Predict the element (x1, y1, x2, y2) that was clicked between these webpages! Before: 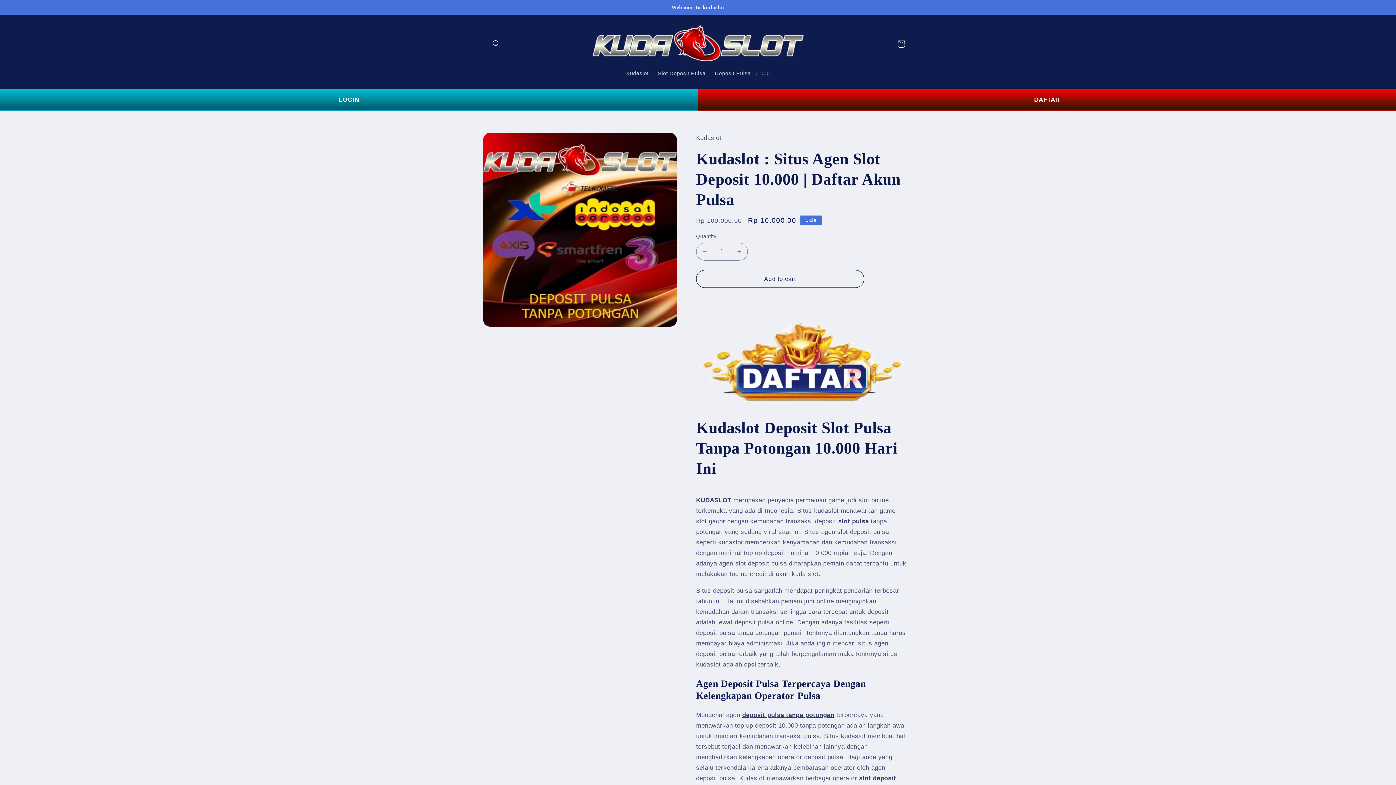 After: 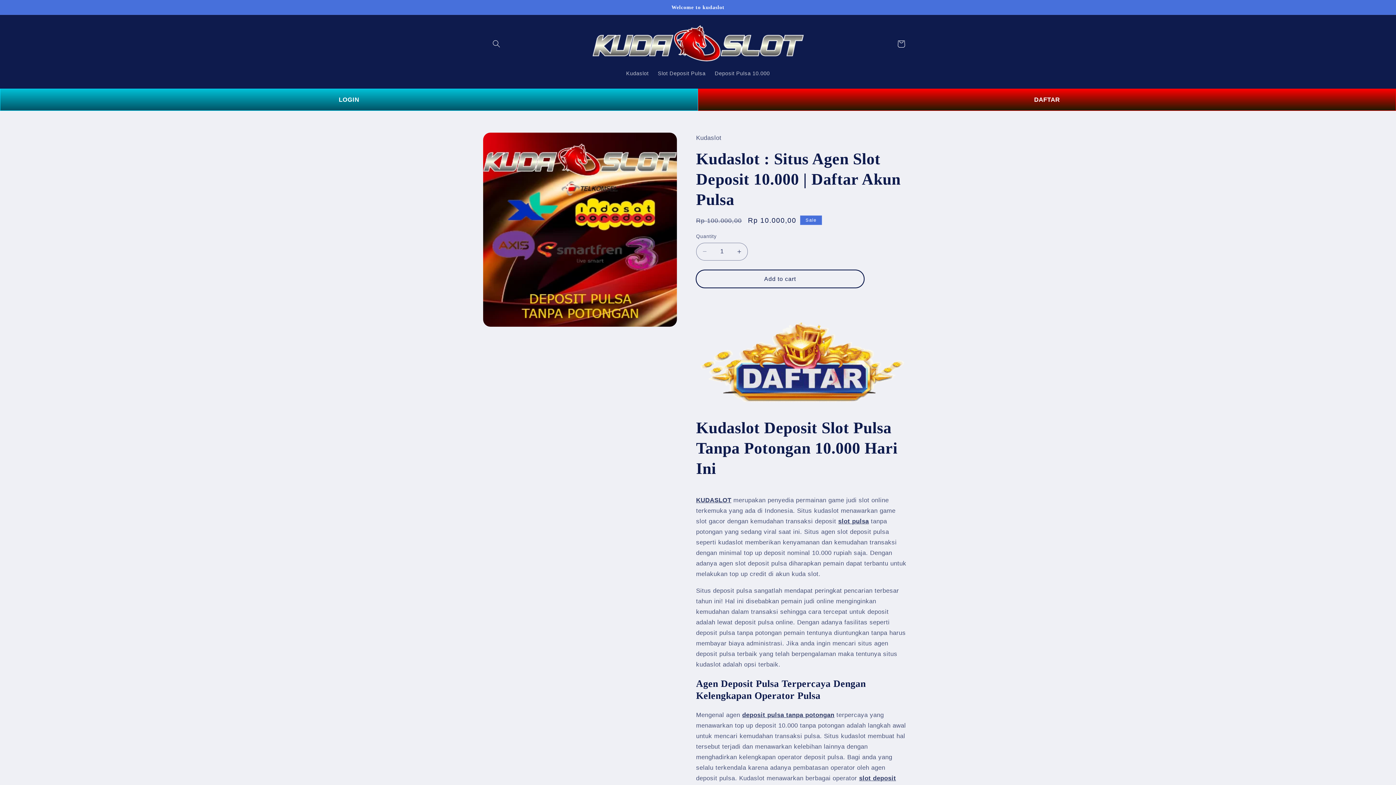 Action: bbox: (696, 270, 864, 288) label: Add to cart